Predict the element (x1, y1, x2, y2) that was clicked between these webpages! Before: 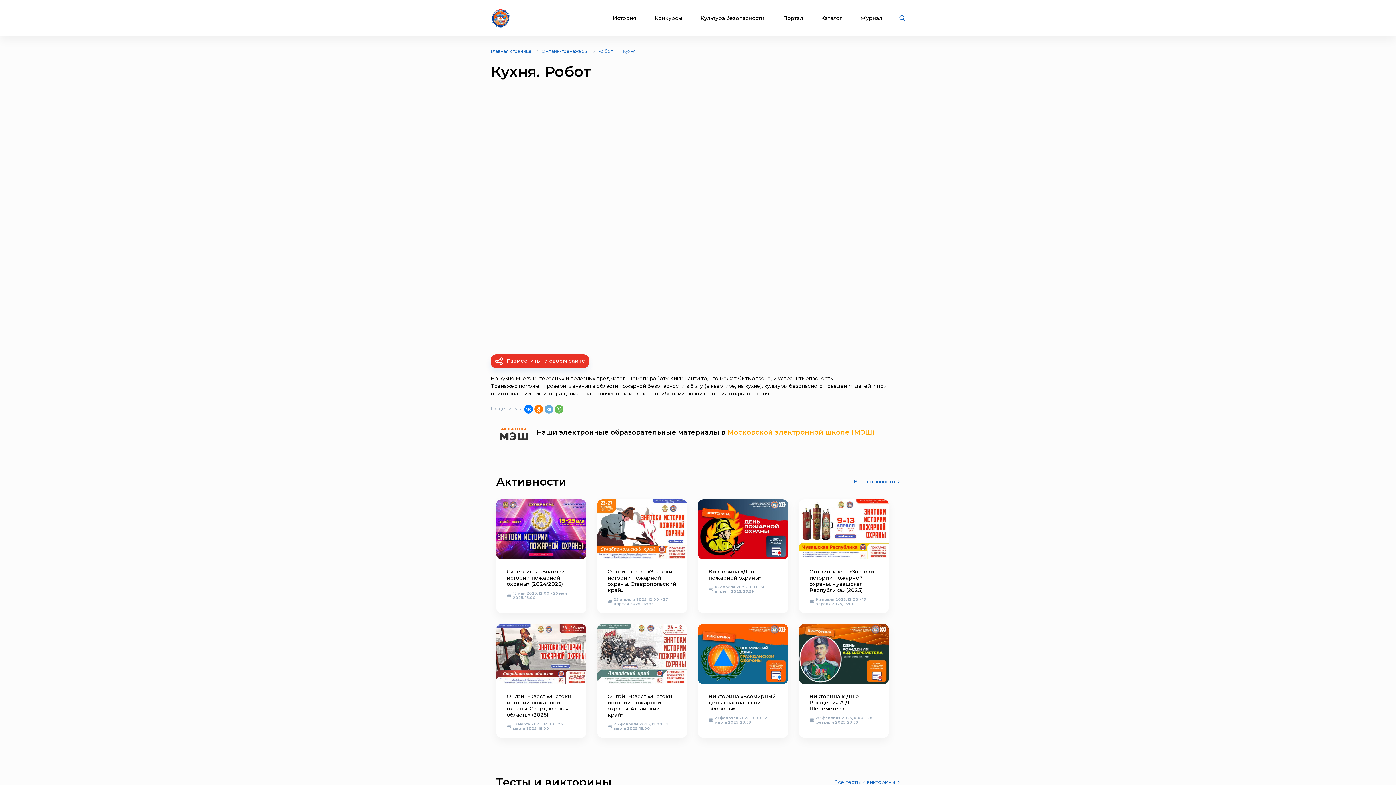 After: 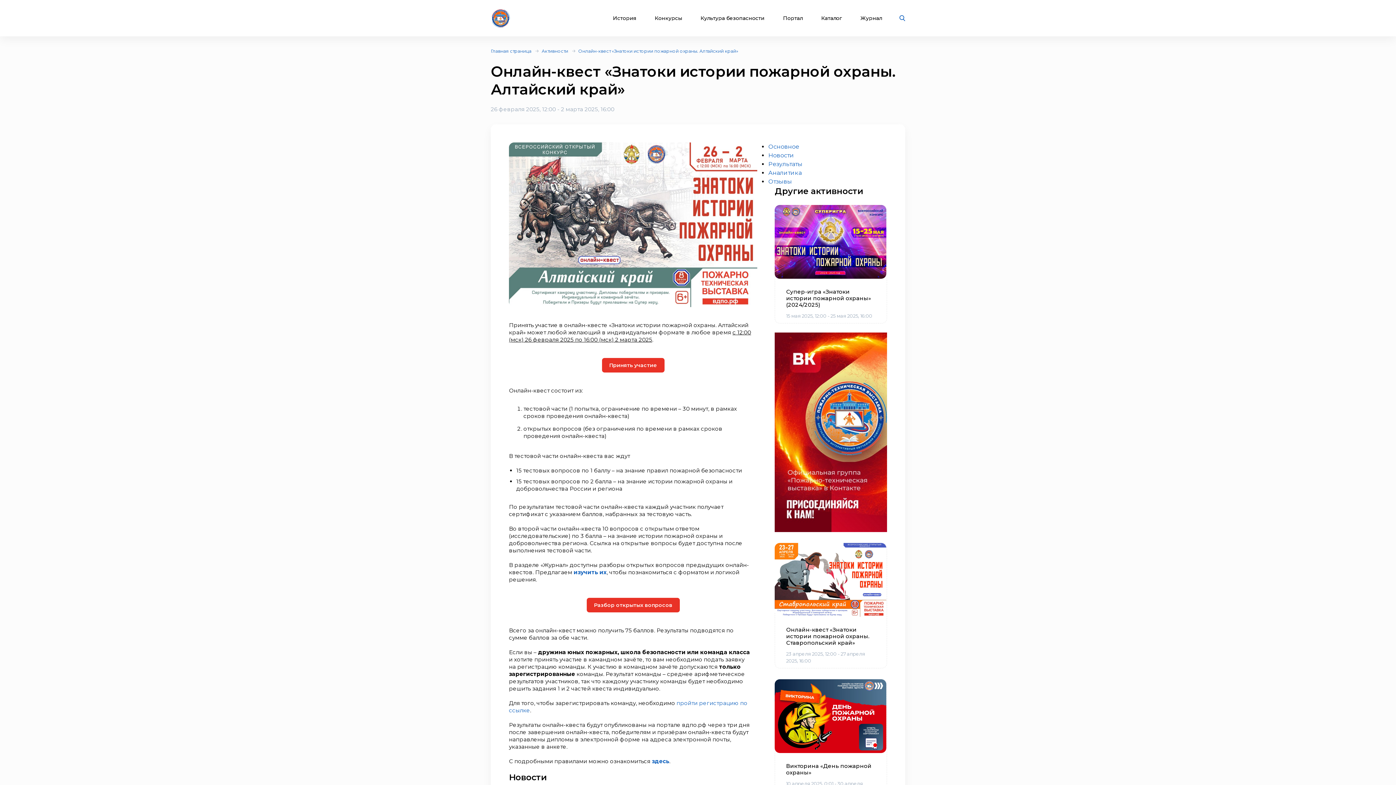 Action: bbox: (597, 624, 687, 738) label: Онлайн-квест «Знатоки истории пожарной охраны. Алтайский край»
26 февраля 2025, 12:00 - 2 марта 2025, 16:00